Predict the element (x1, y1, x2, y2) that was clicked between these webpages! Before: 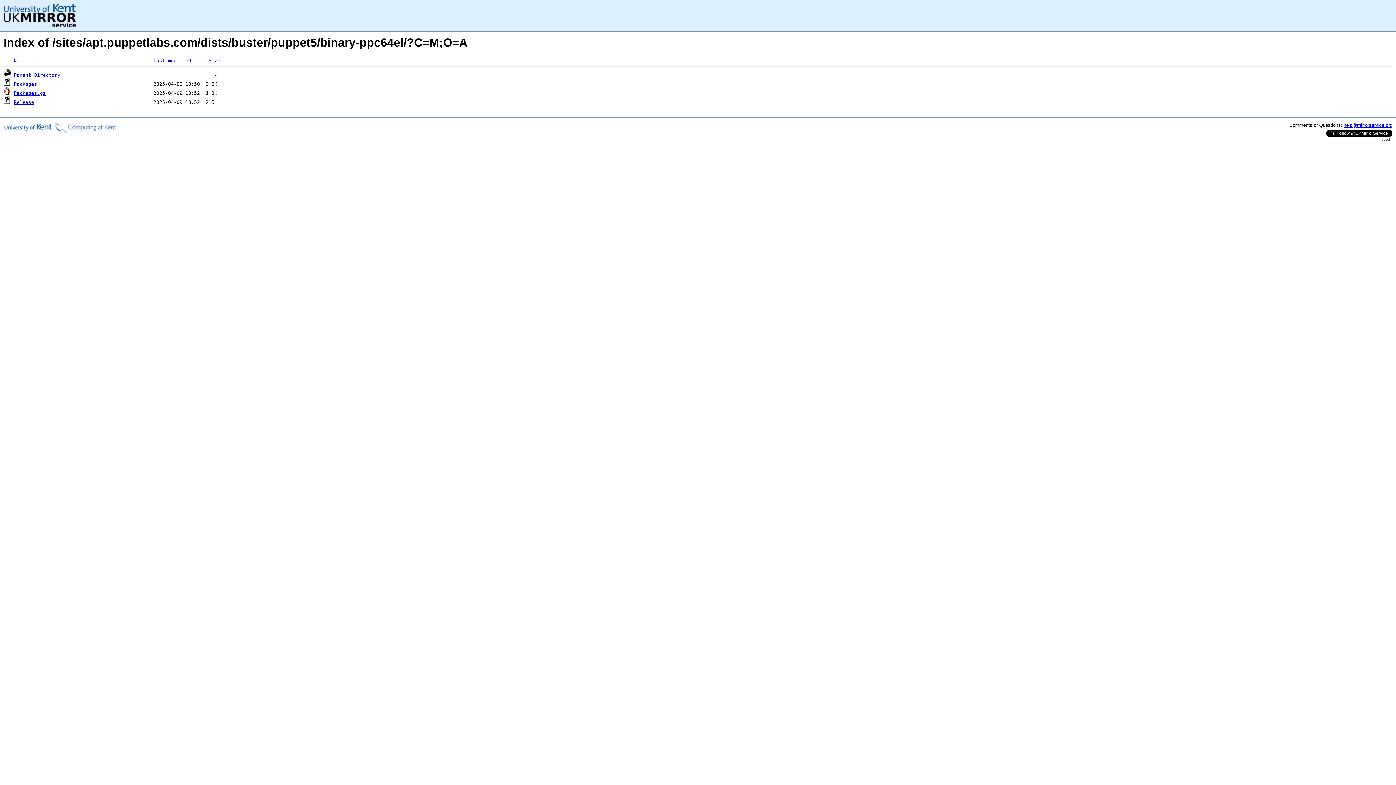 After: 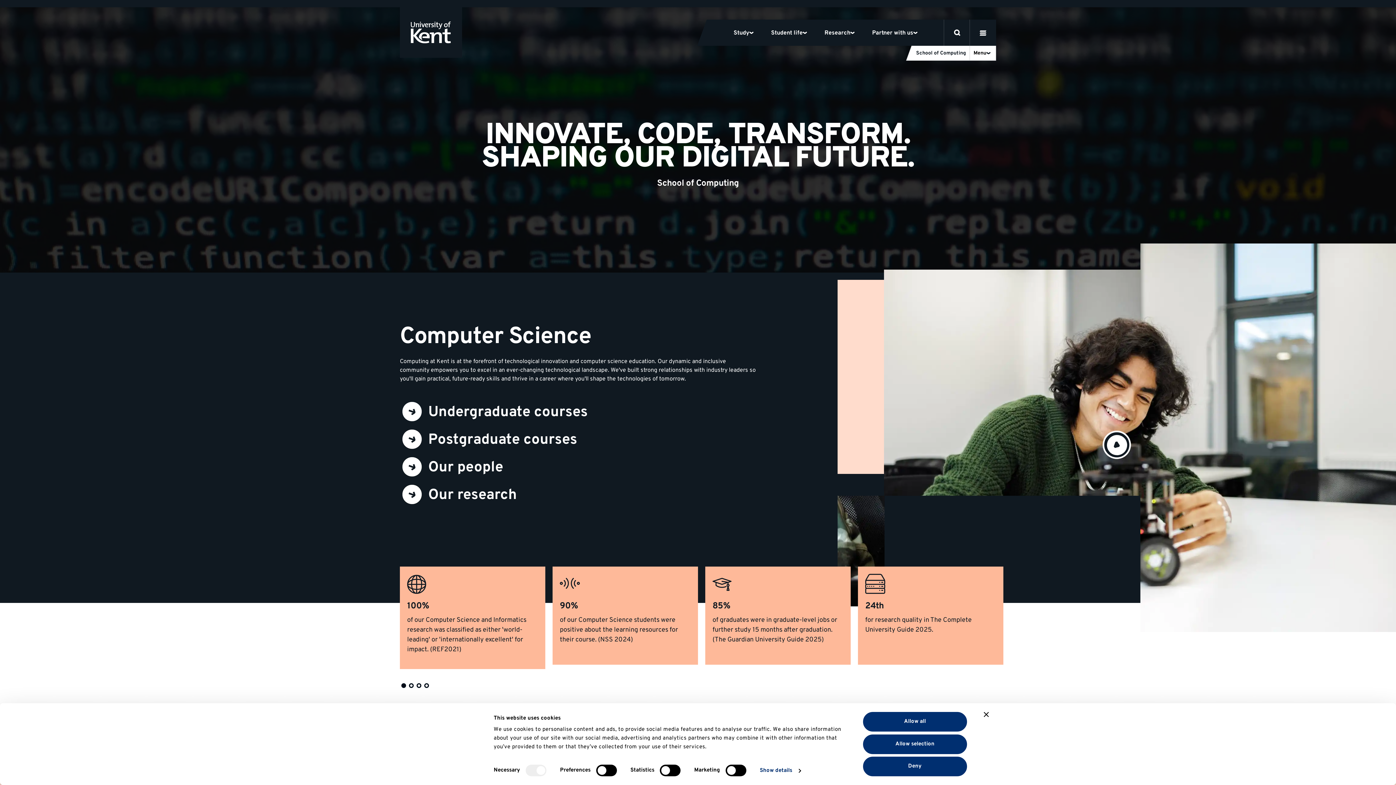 Action: bbox: (3, 128, 116, 134)